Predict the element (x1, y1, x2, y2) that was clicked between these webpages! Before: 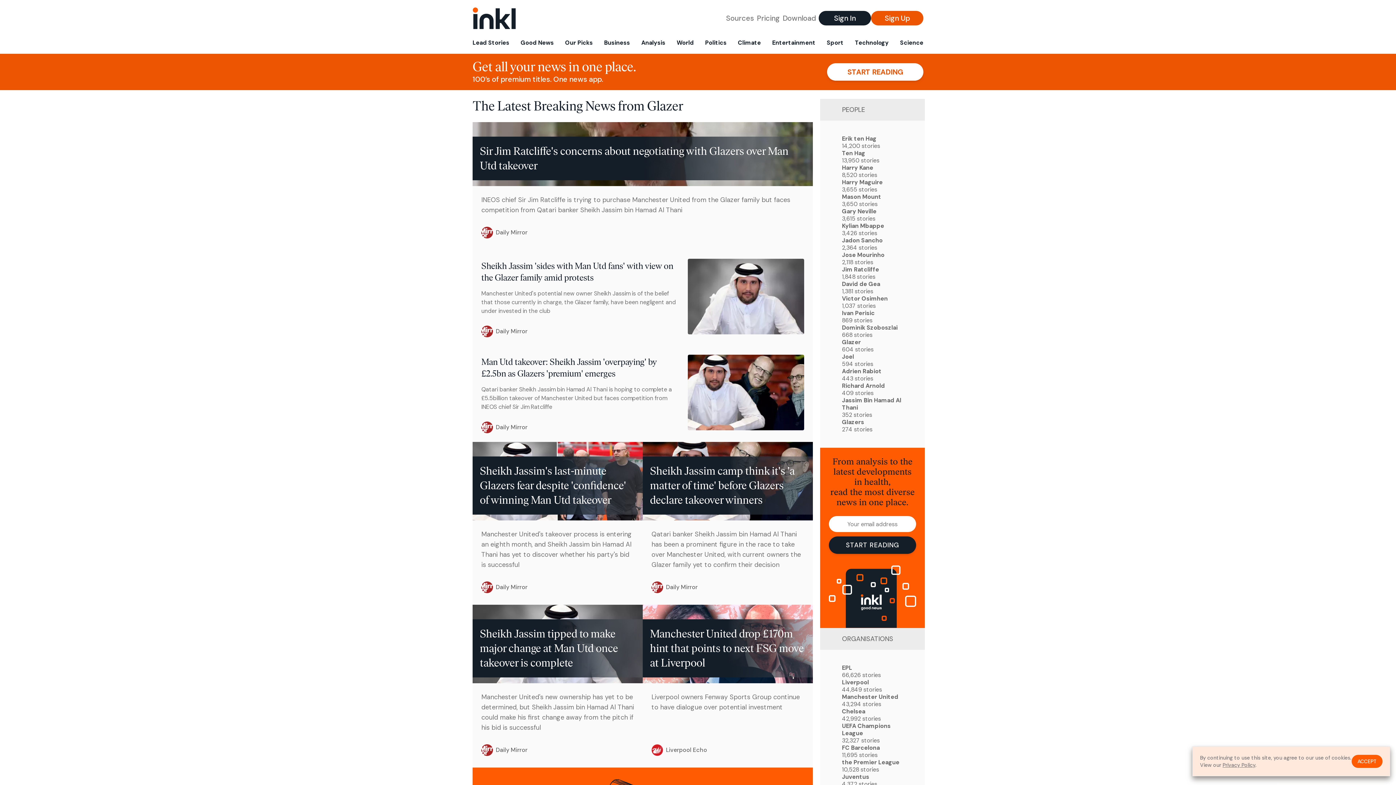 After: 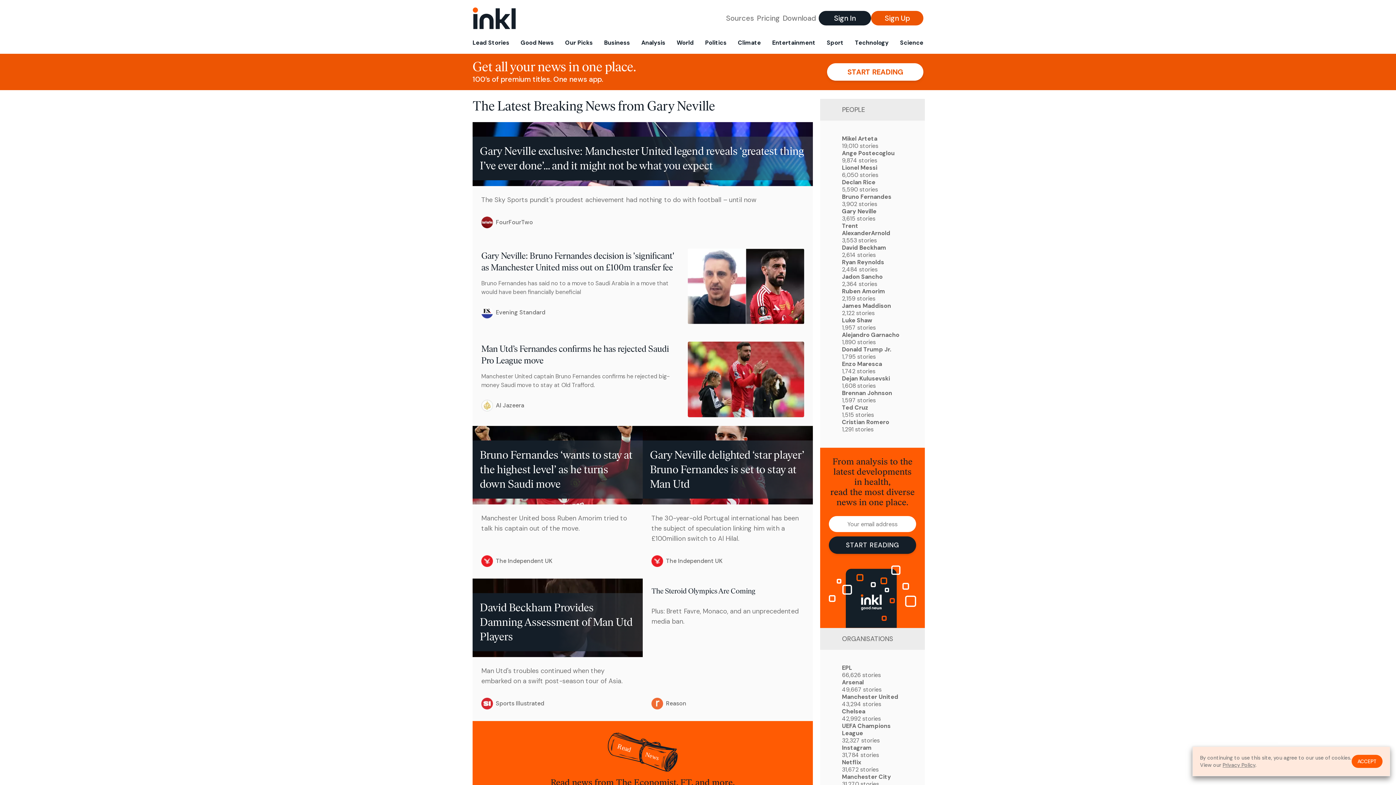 Action: label: Gary Neville
3,615 stories bbox: (842, 208, 903, 222)